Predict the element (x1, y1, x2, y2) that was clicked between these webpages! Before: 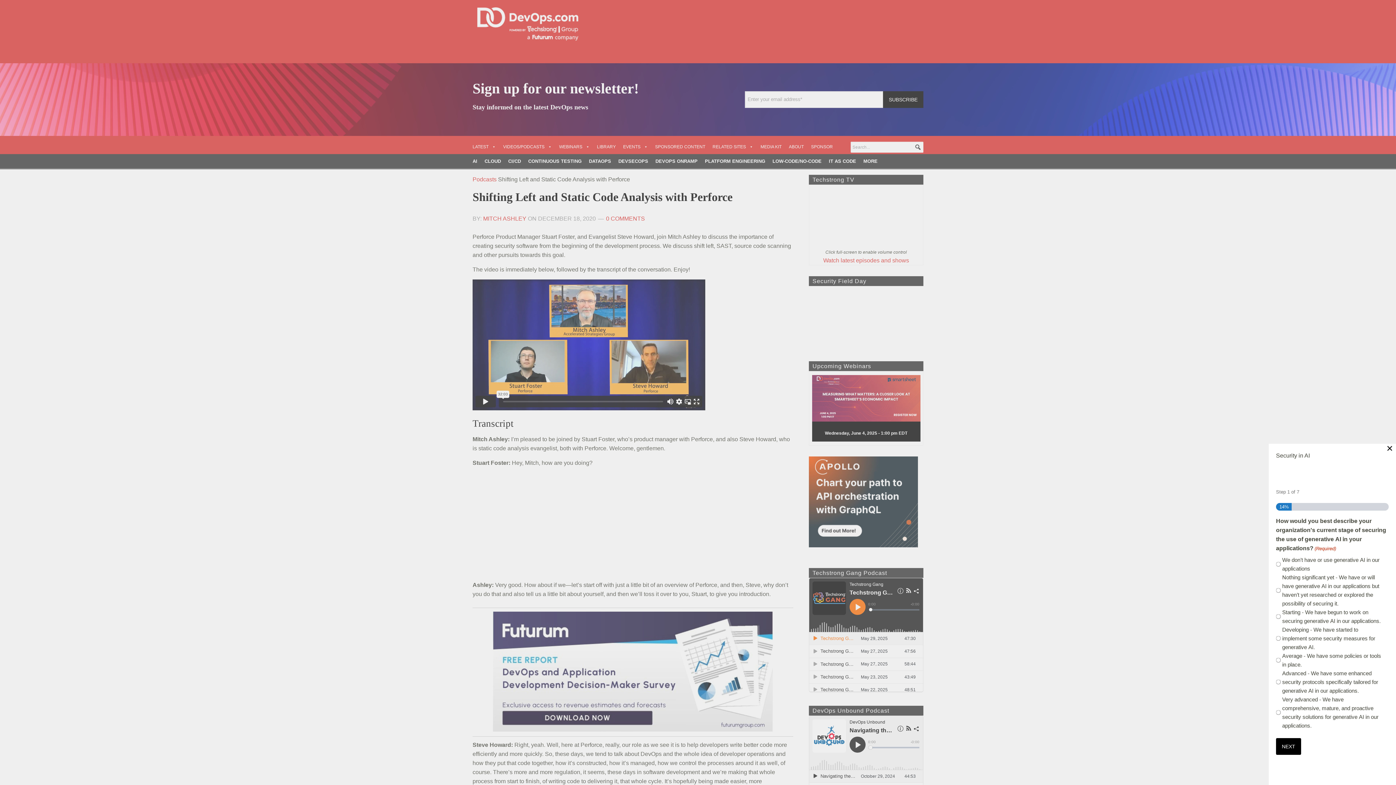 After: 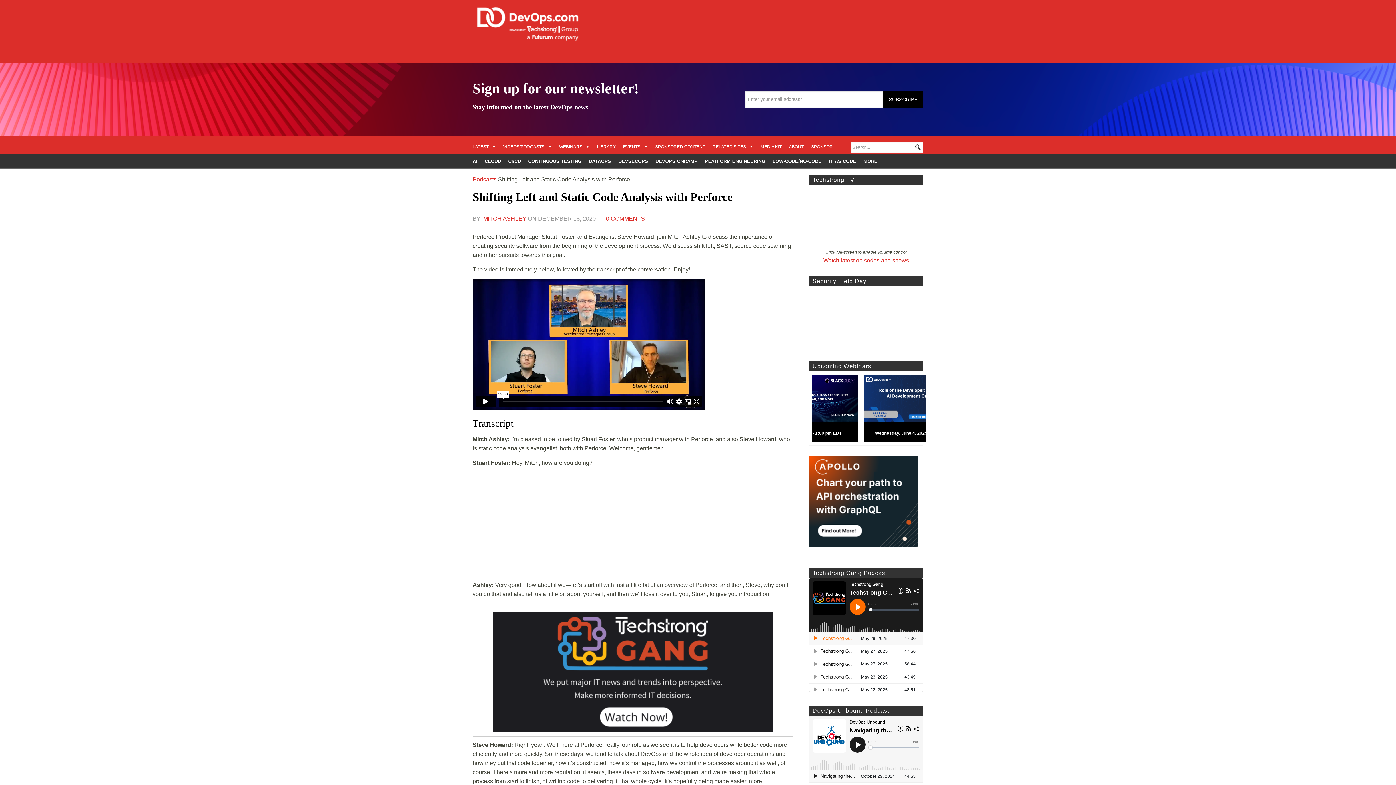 Action: label: × bbox: (1386, 445, 1393, 451)